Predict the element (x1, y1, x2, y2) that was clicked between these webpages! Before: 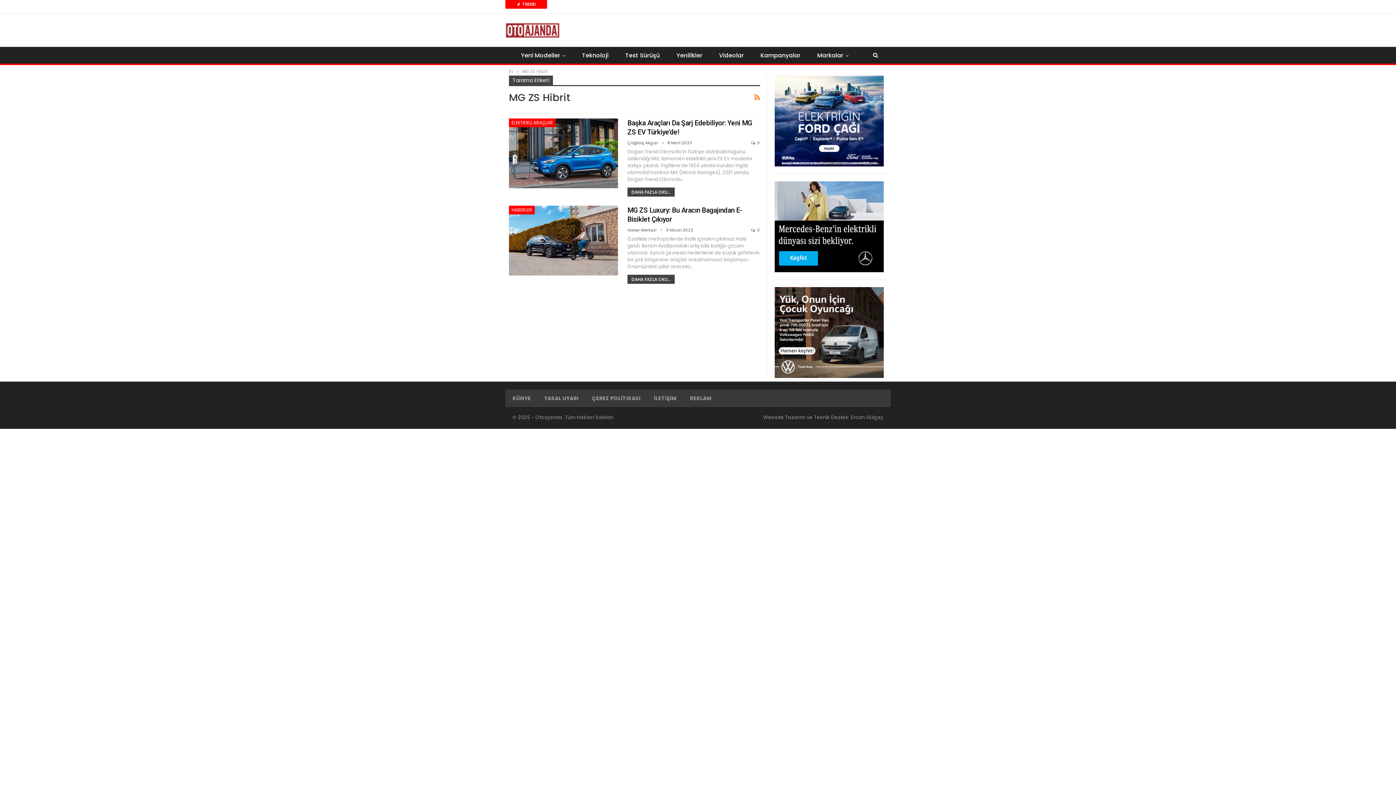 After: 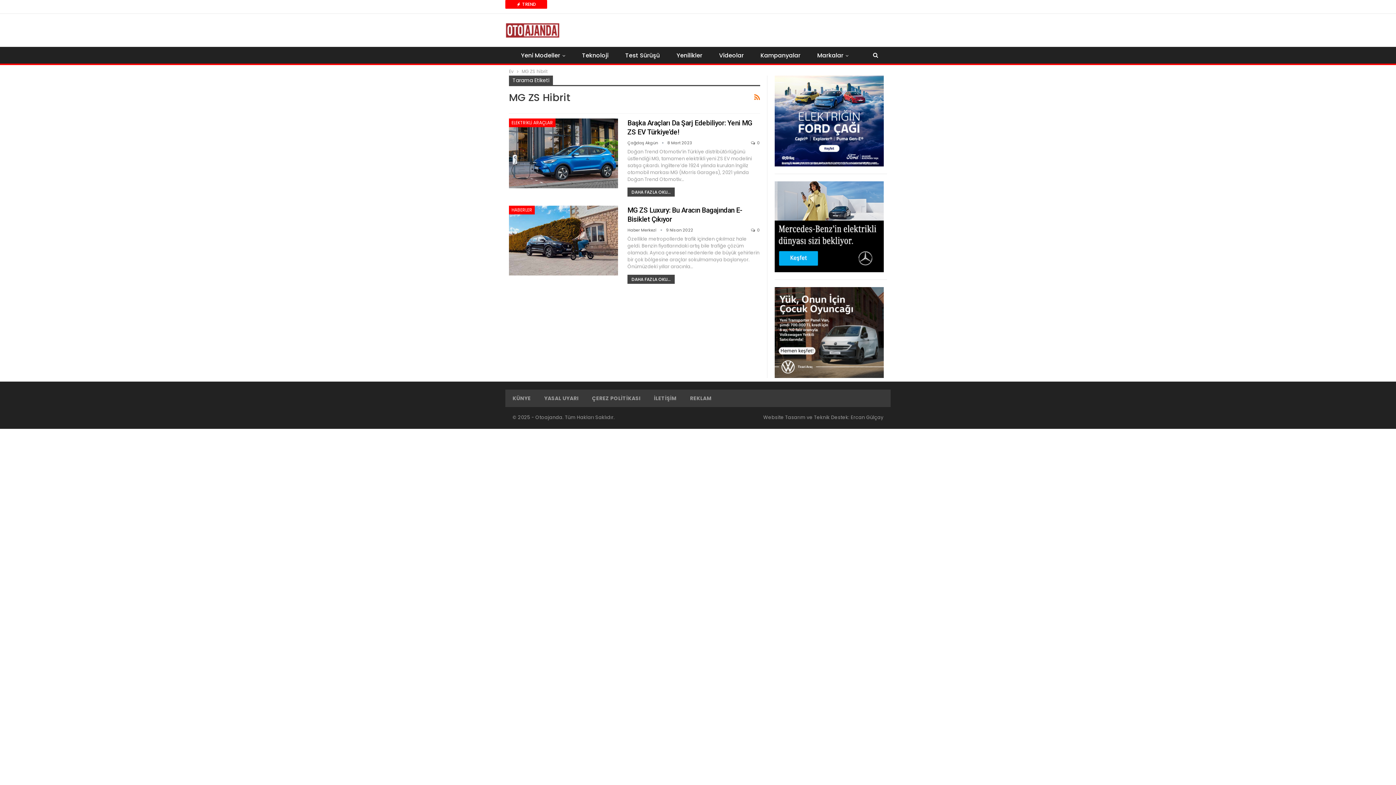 Action: bbox: (774, 328, 883, 335)